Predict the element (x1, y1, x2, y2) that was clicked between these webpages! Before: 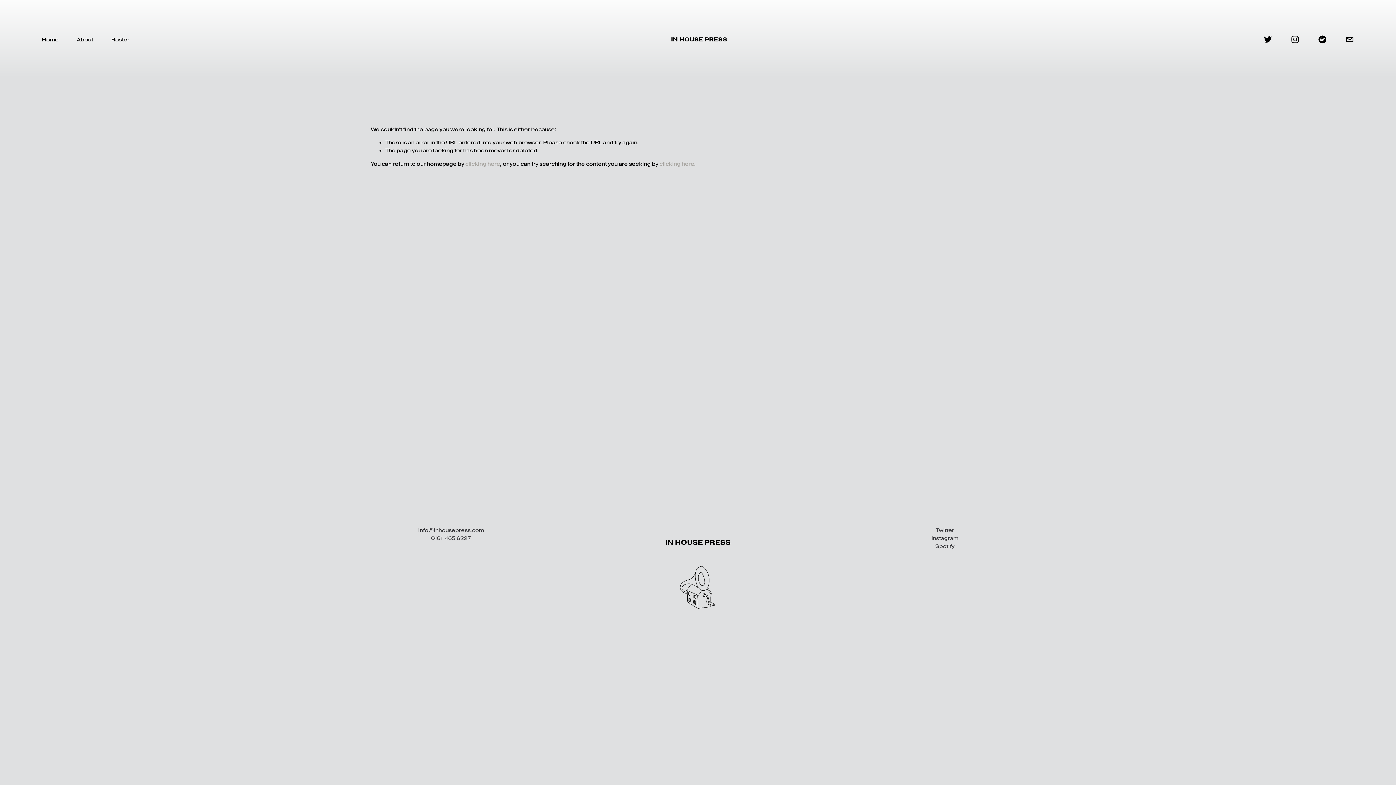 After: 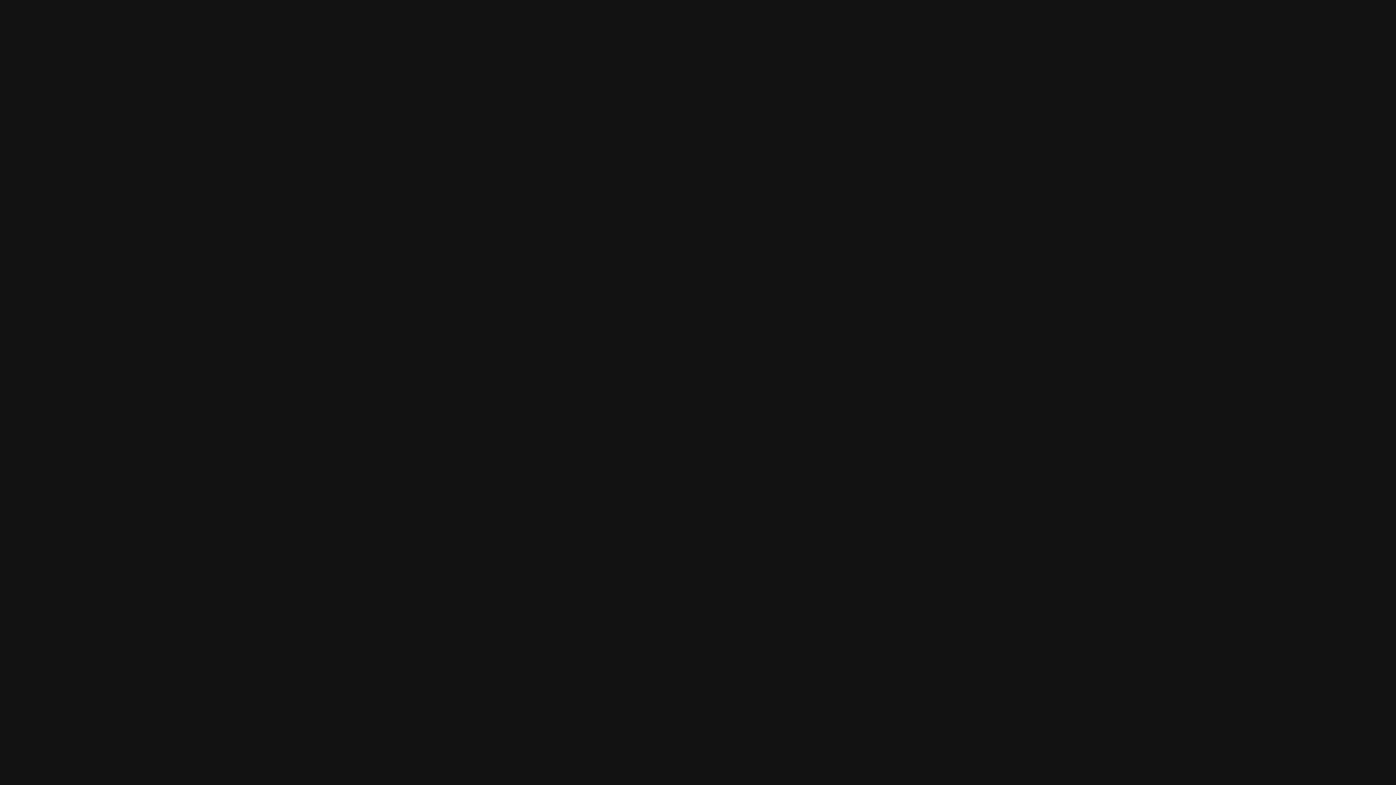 Action: label: Spotify bbox: (935, 542, 954, 550)